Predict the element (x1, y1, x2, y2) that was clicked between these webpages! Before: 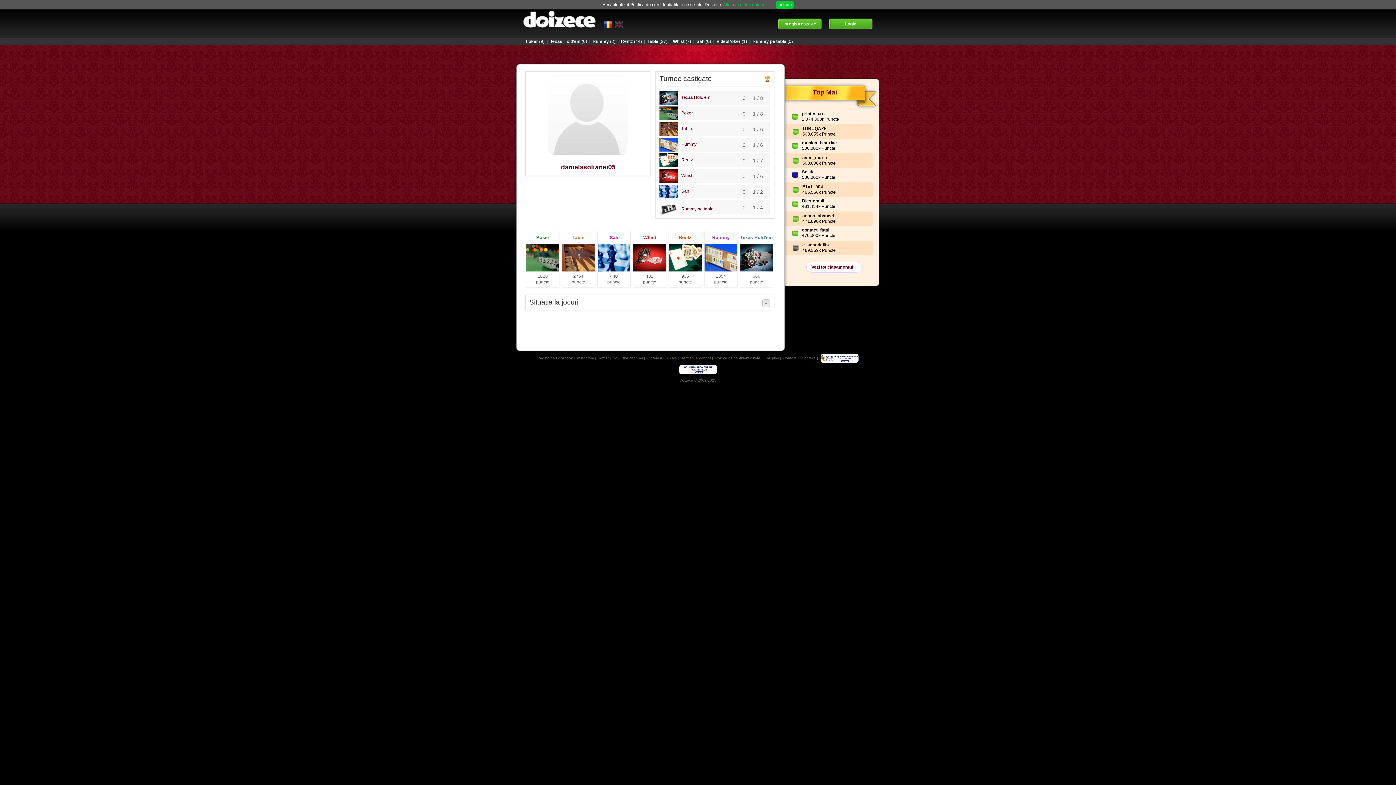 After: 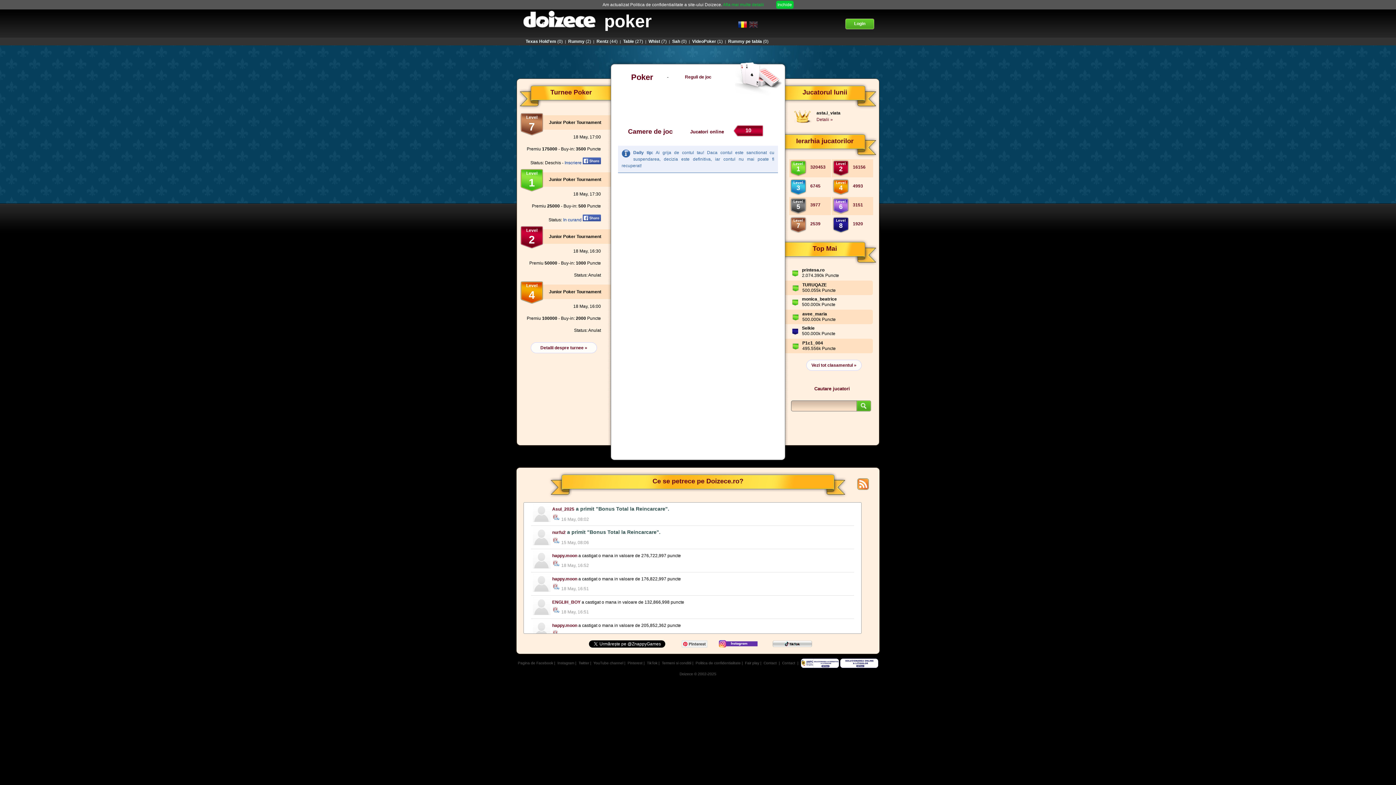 Action: label: Poker(9) bbox: (524, 38, 544, 44)